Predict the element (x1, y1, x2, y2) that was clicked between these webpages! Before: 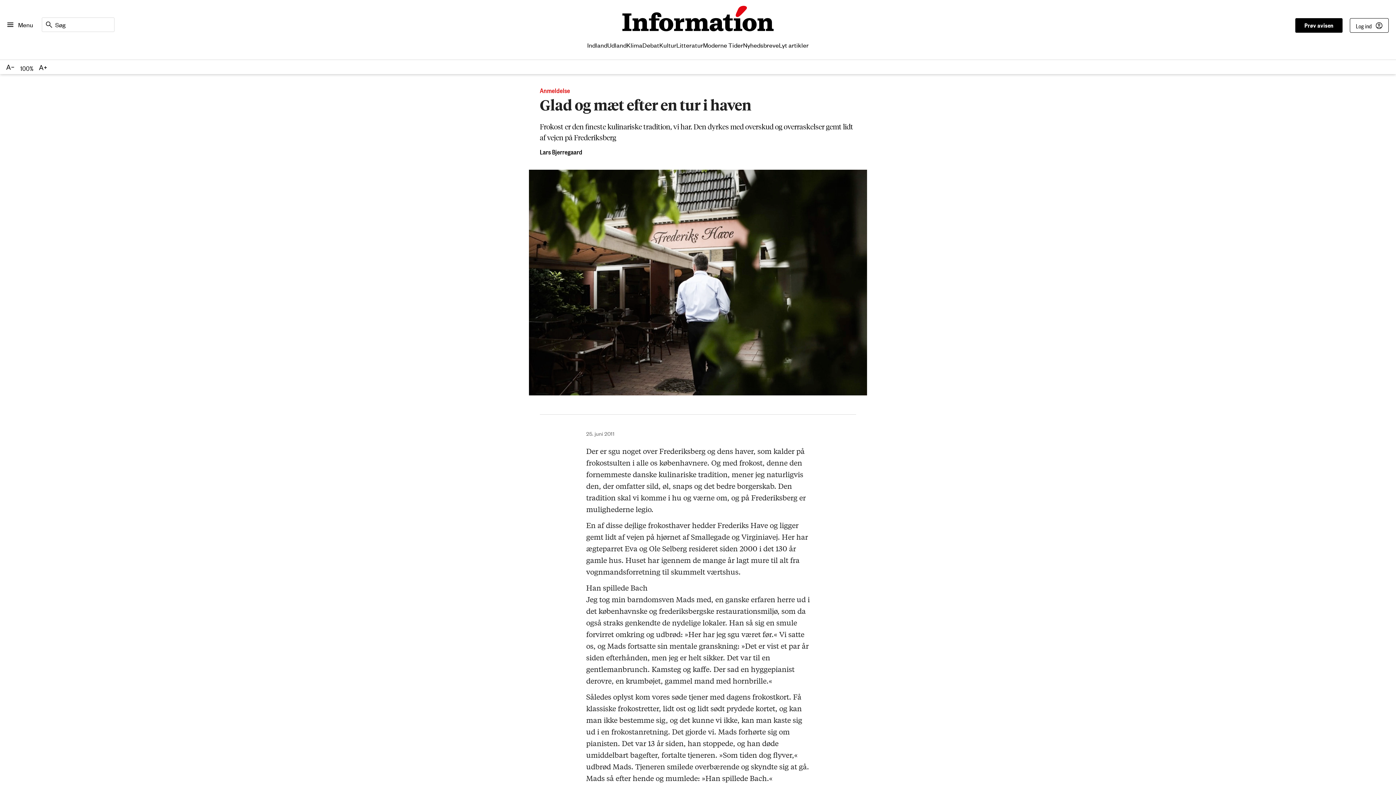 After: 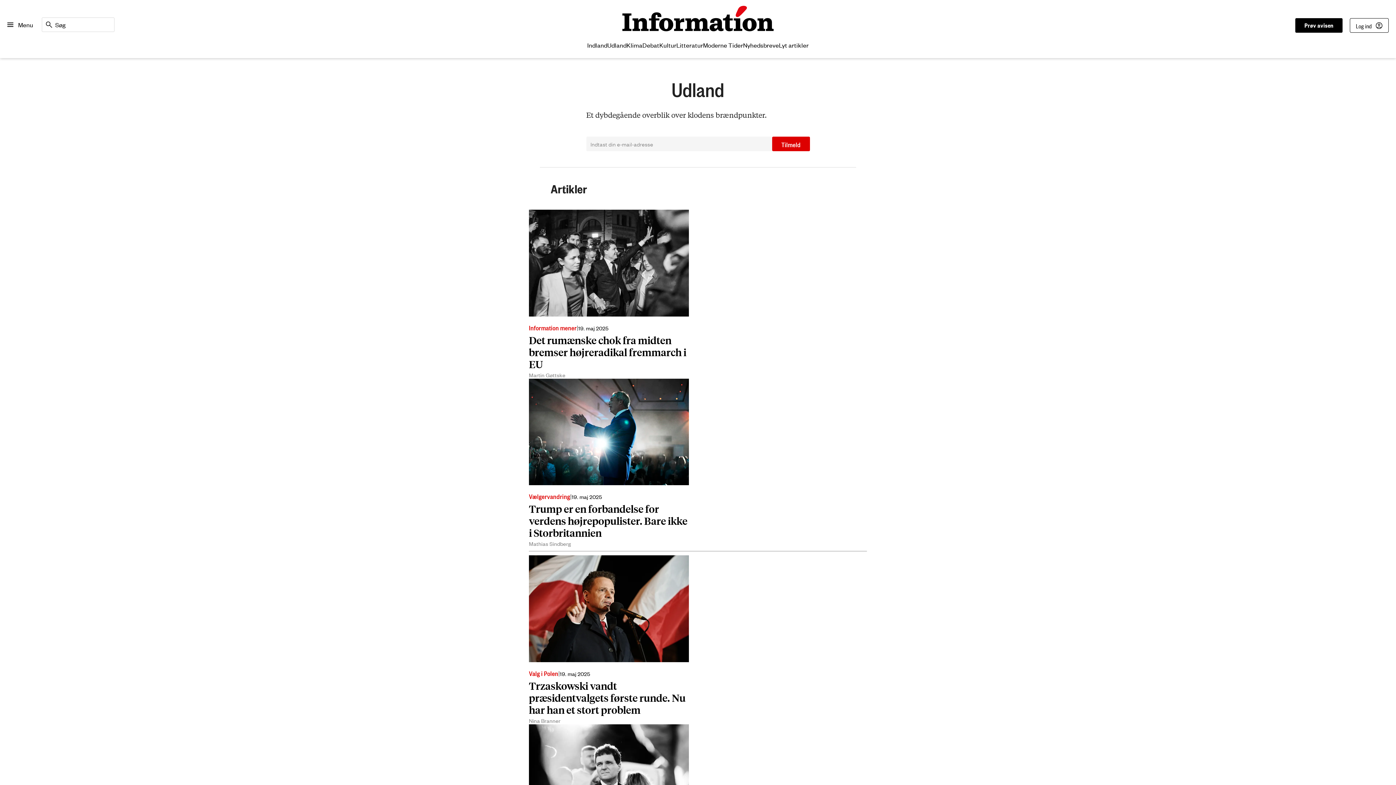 Action: label: Udland bbox: (607, 37, 626, 52)